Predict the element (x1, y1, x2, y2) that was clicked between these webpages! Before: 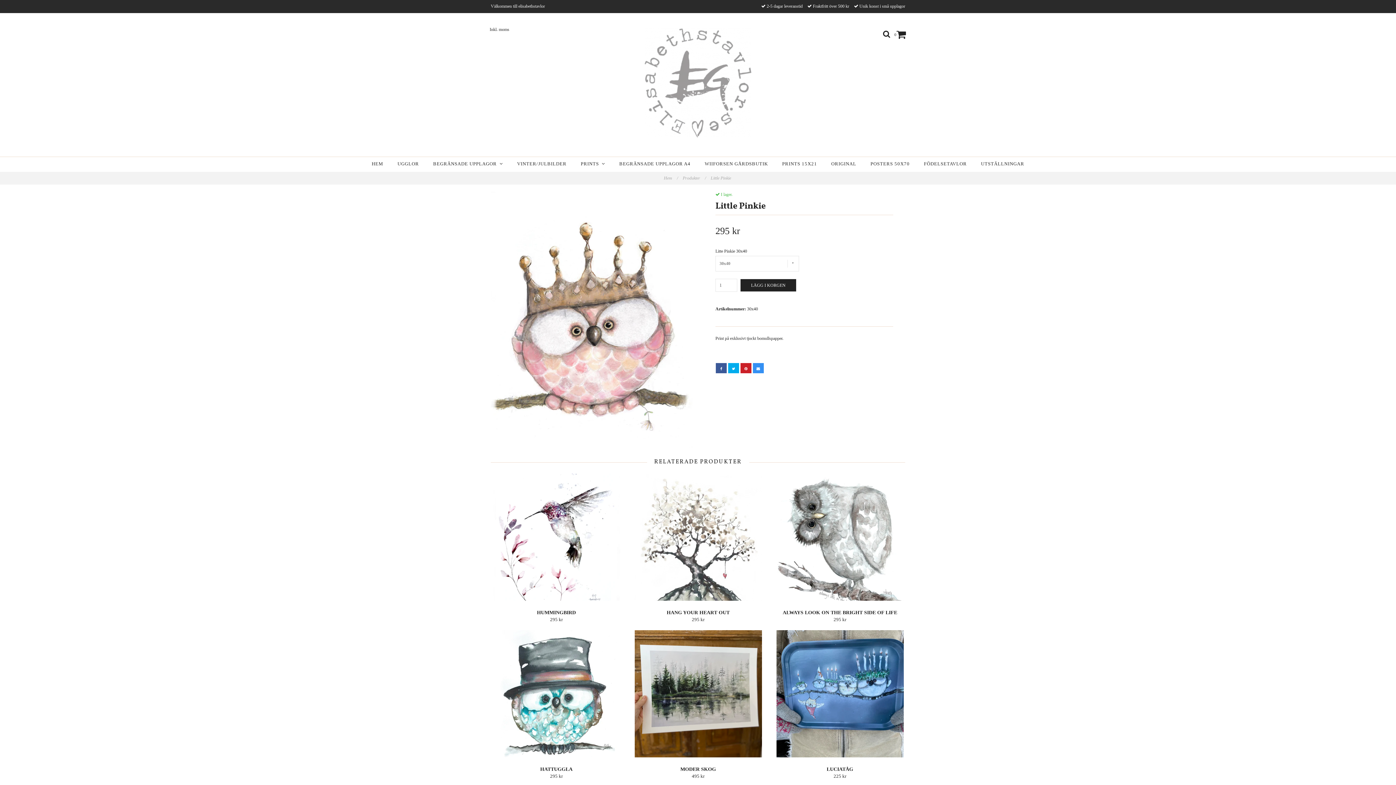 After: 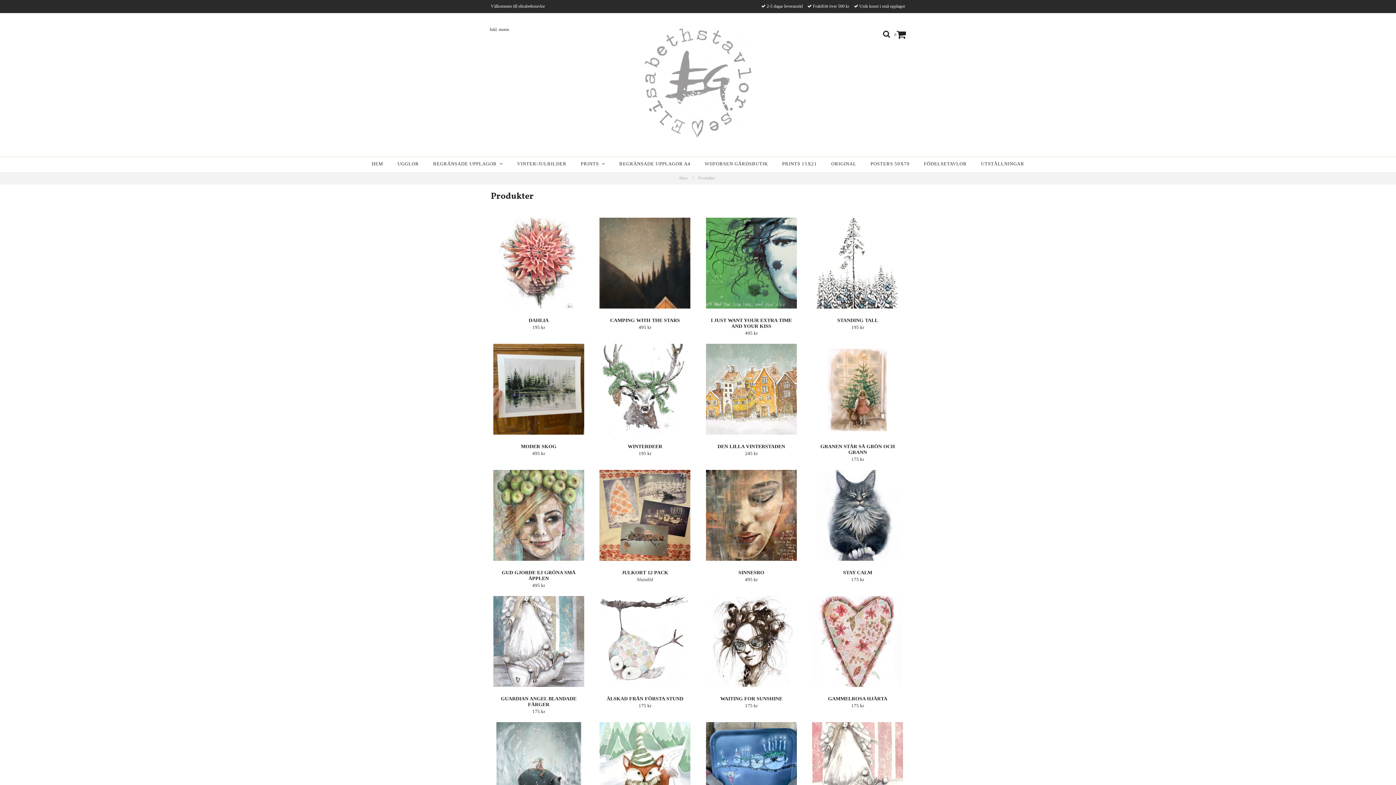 Action: label: Produkter /  bbox: (682, 175, 710, 180)